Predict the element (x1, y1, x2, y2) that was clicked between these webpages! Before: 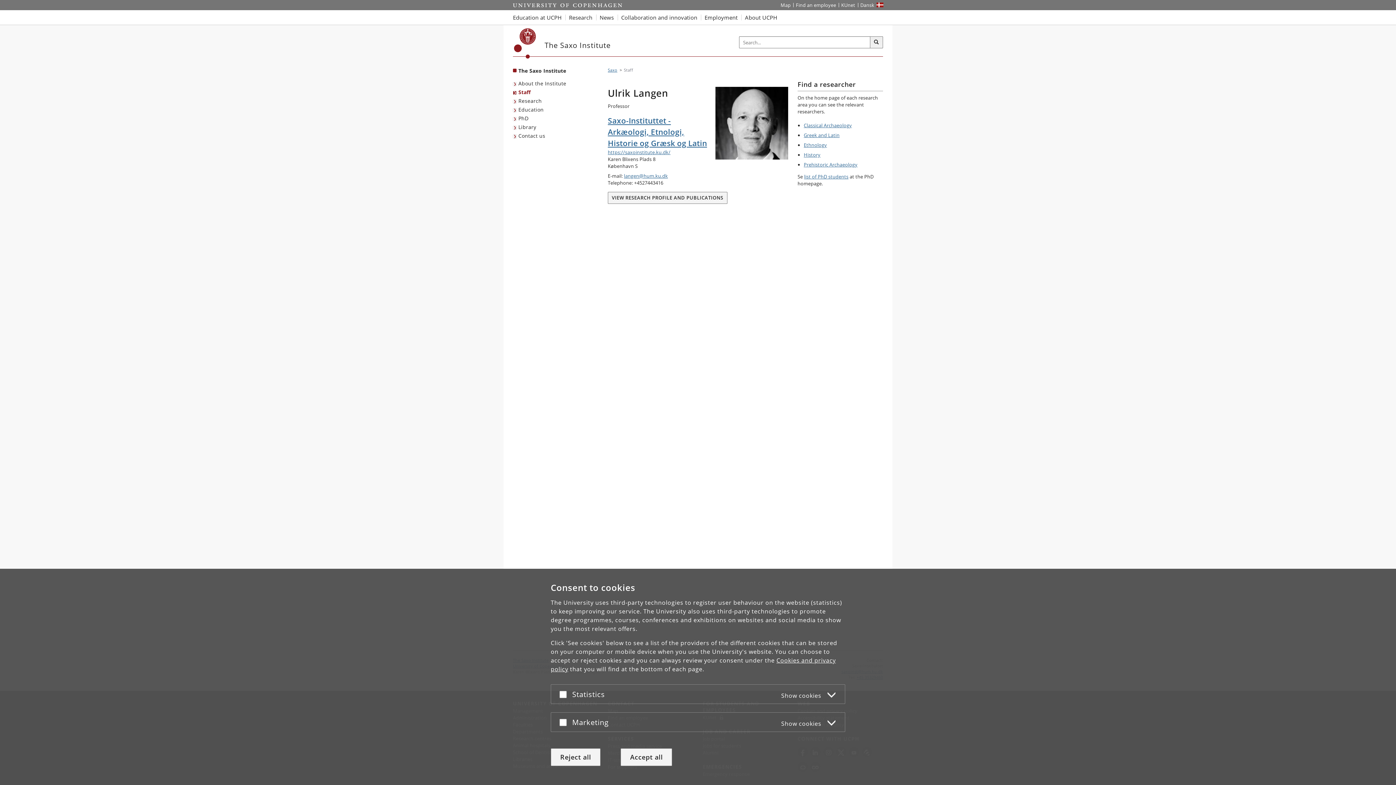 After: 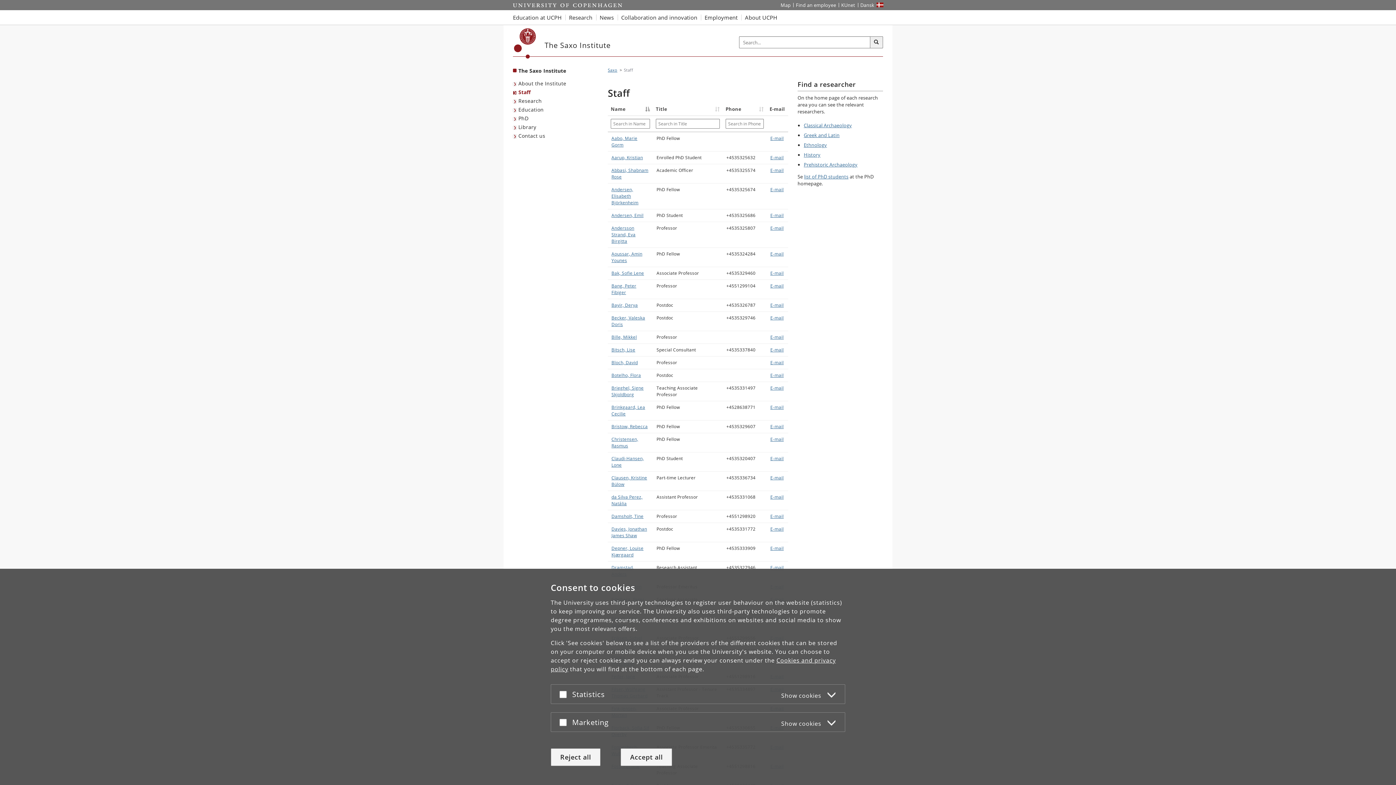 Action: label: Staff bbox: (513, 88, 532, 96)